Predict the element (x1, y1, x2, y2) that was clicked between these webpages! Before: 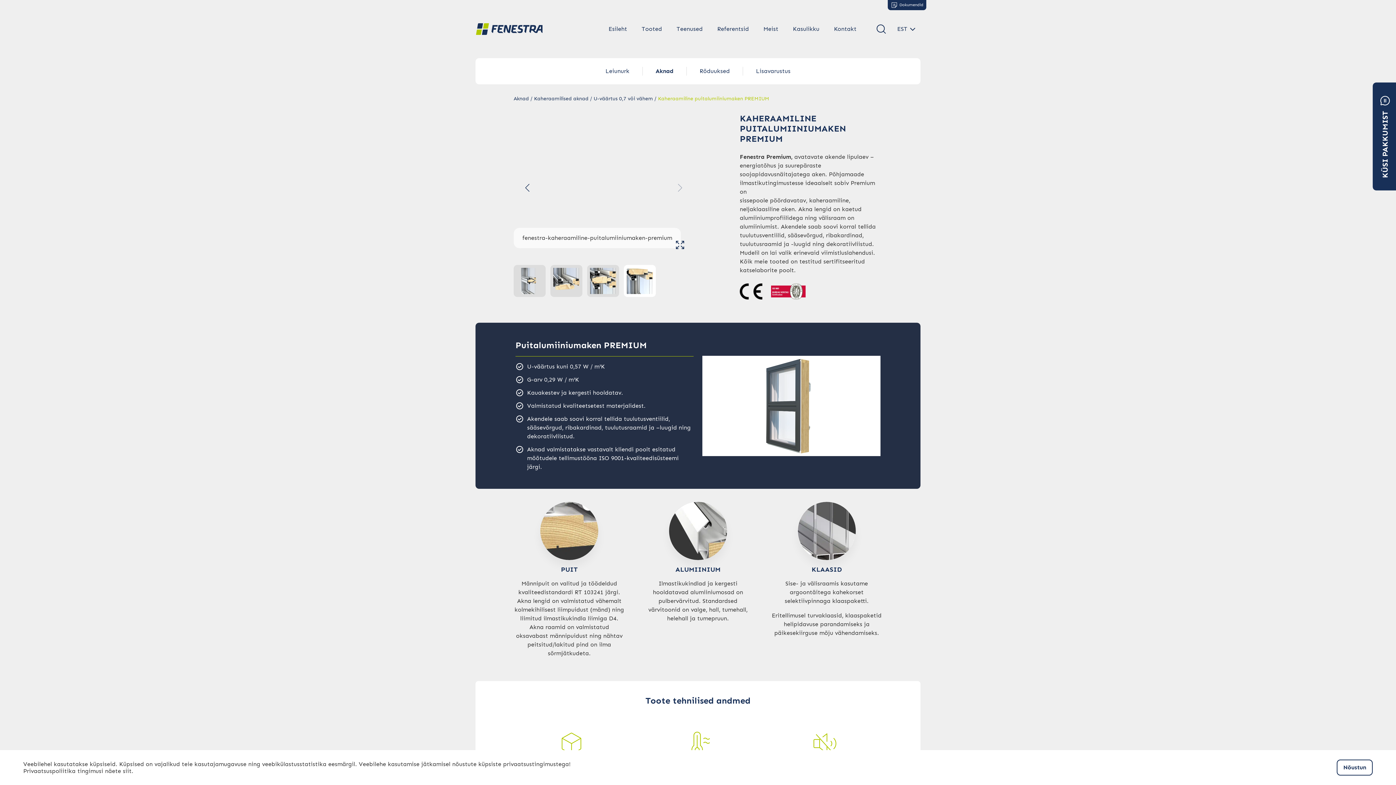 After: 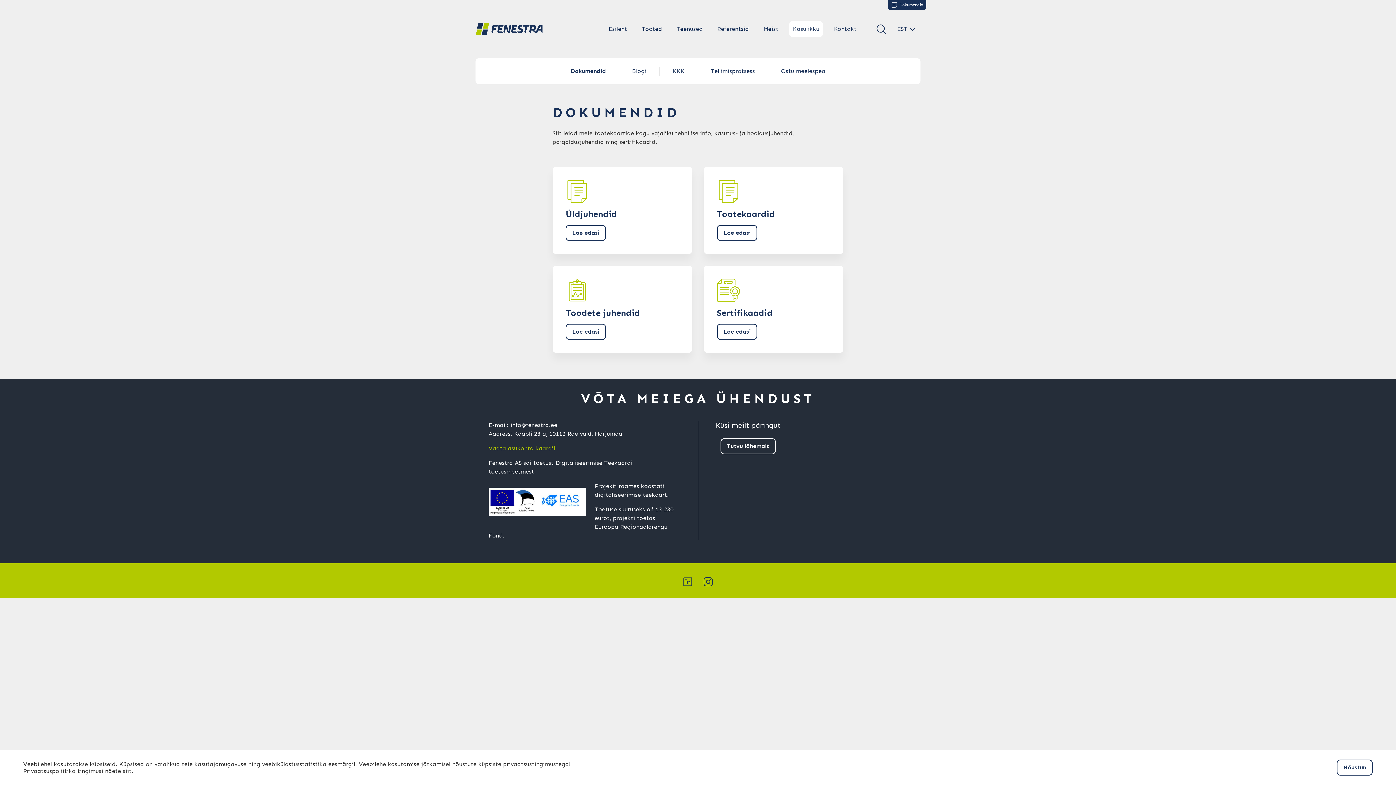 Action: bbox: (888, 0, 926, 10) label: Dokumendid